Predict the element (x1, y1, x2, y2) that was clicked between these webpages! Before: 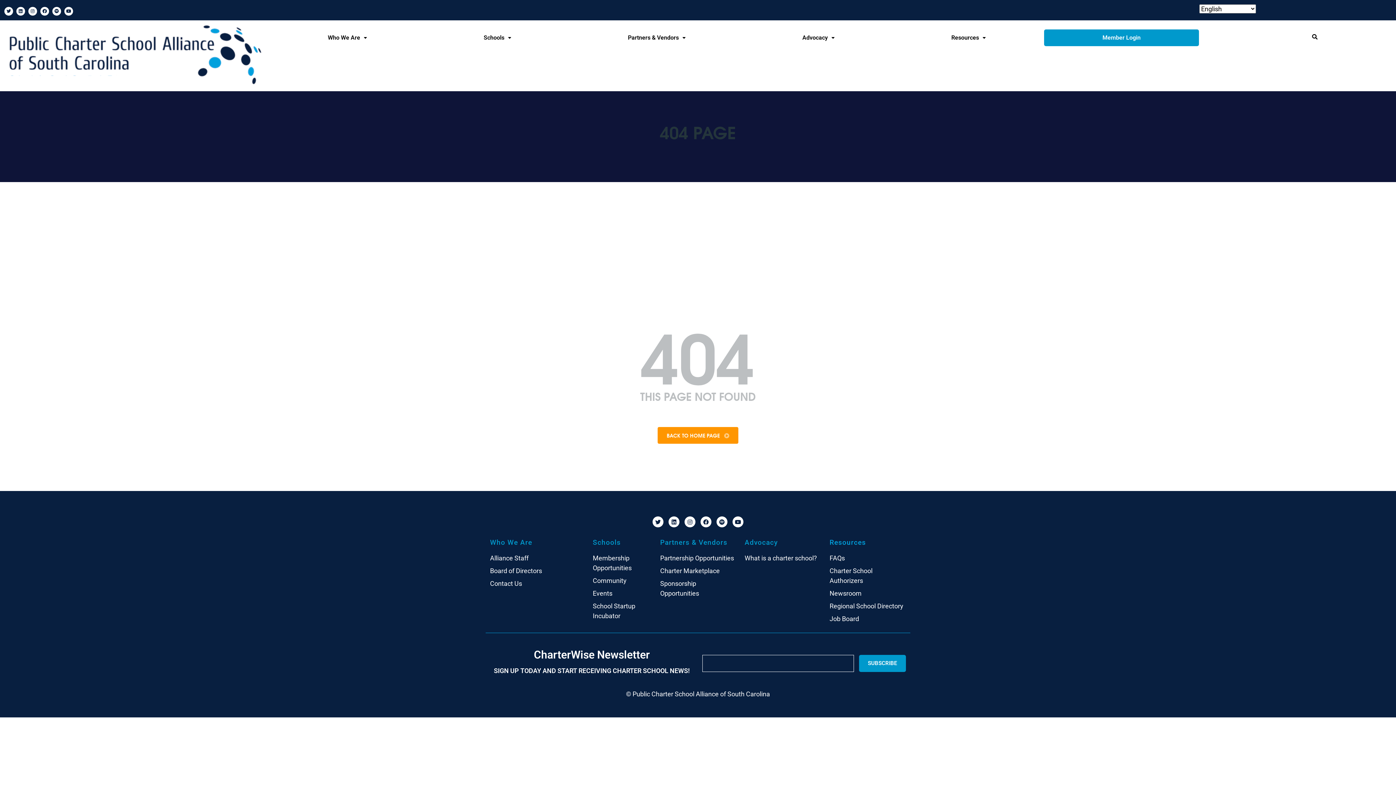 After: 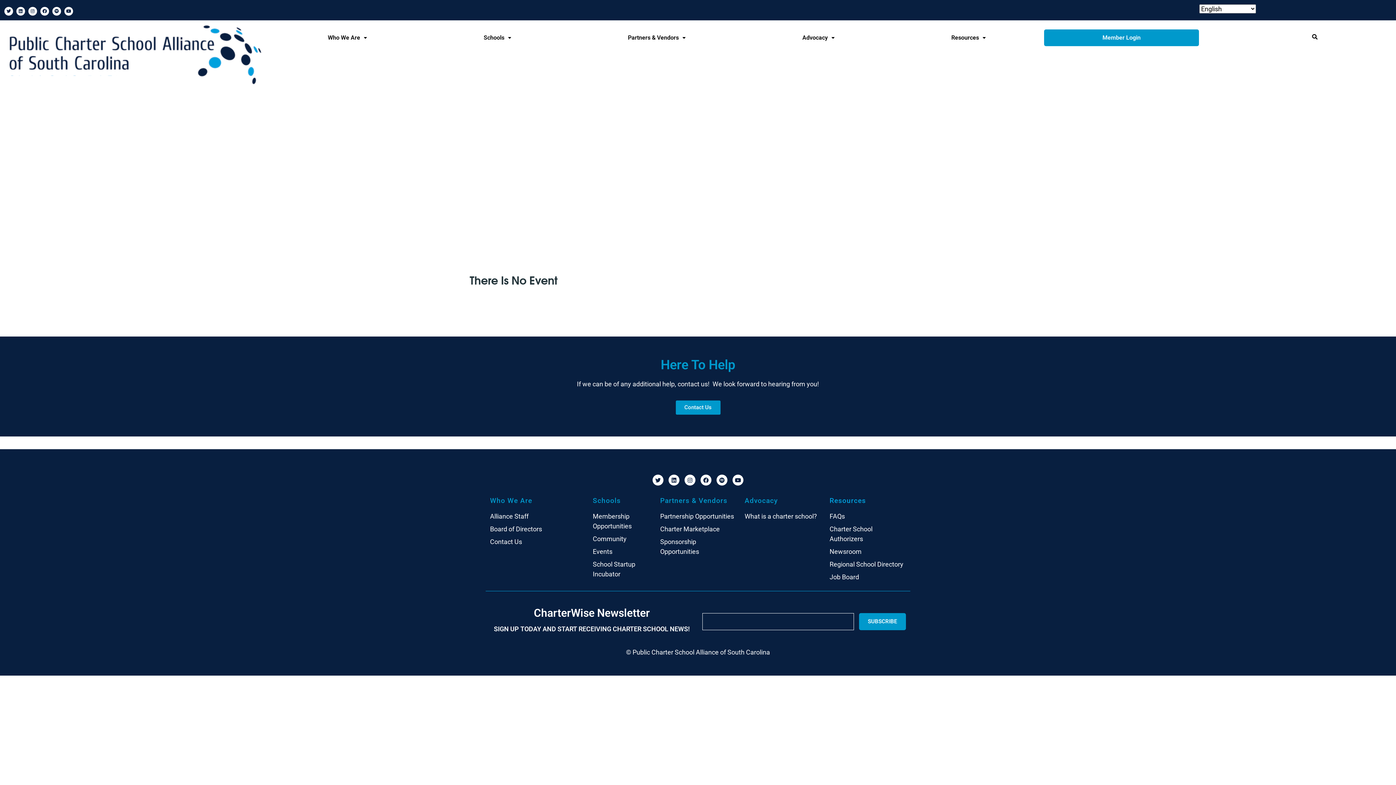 Action: bbox: (592, 588, 651, 598) label: Events